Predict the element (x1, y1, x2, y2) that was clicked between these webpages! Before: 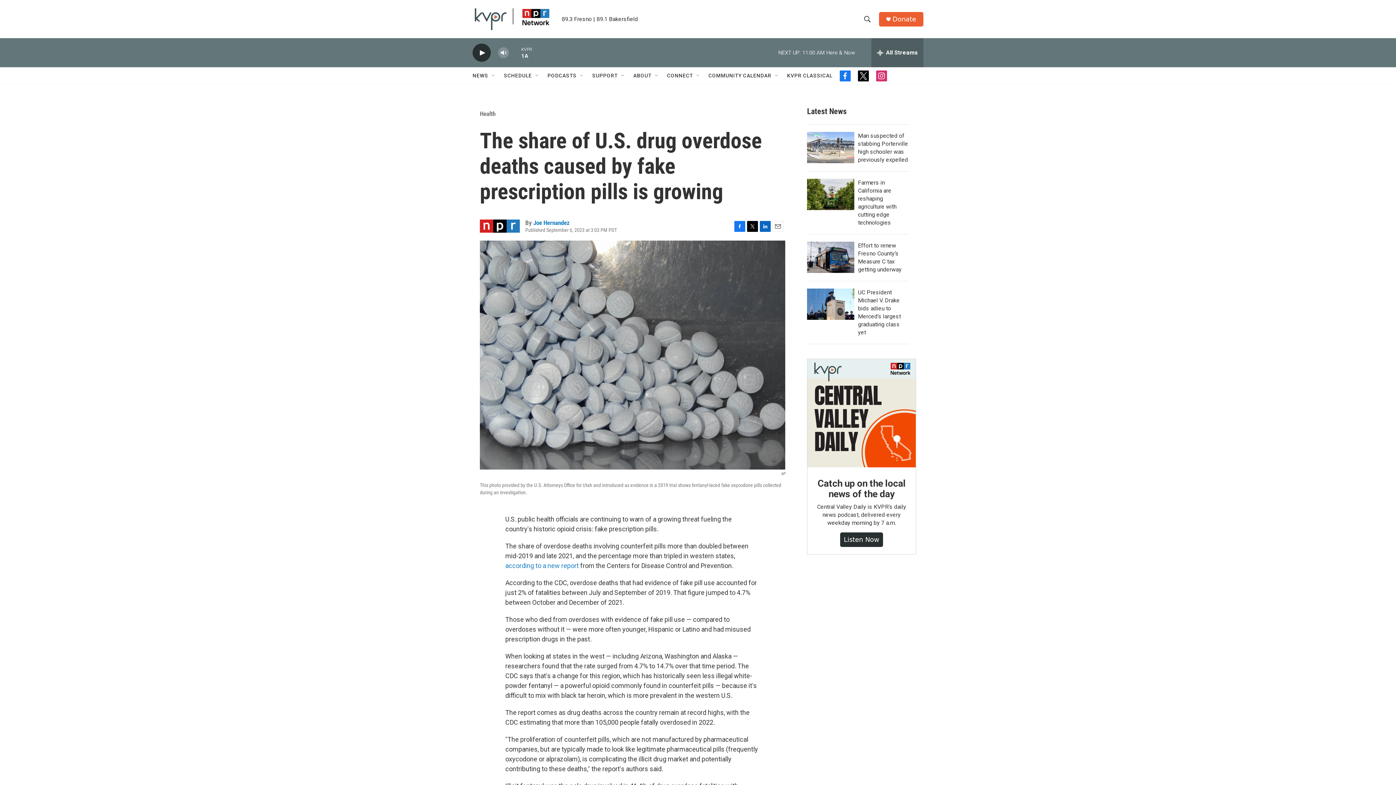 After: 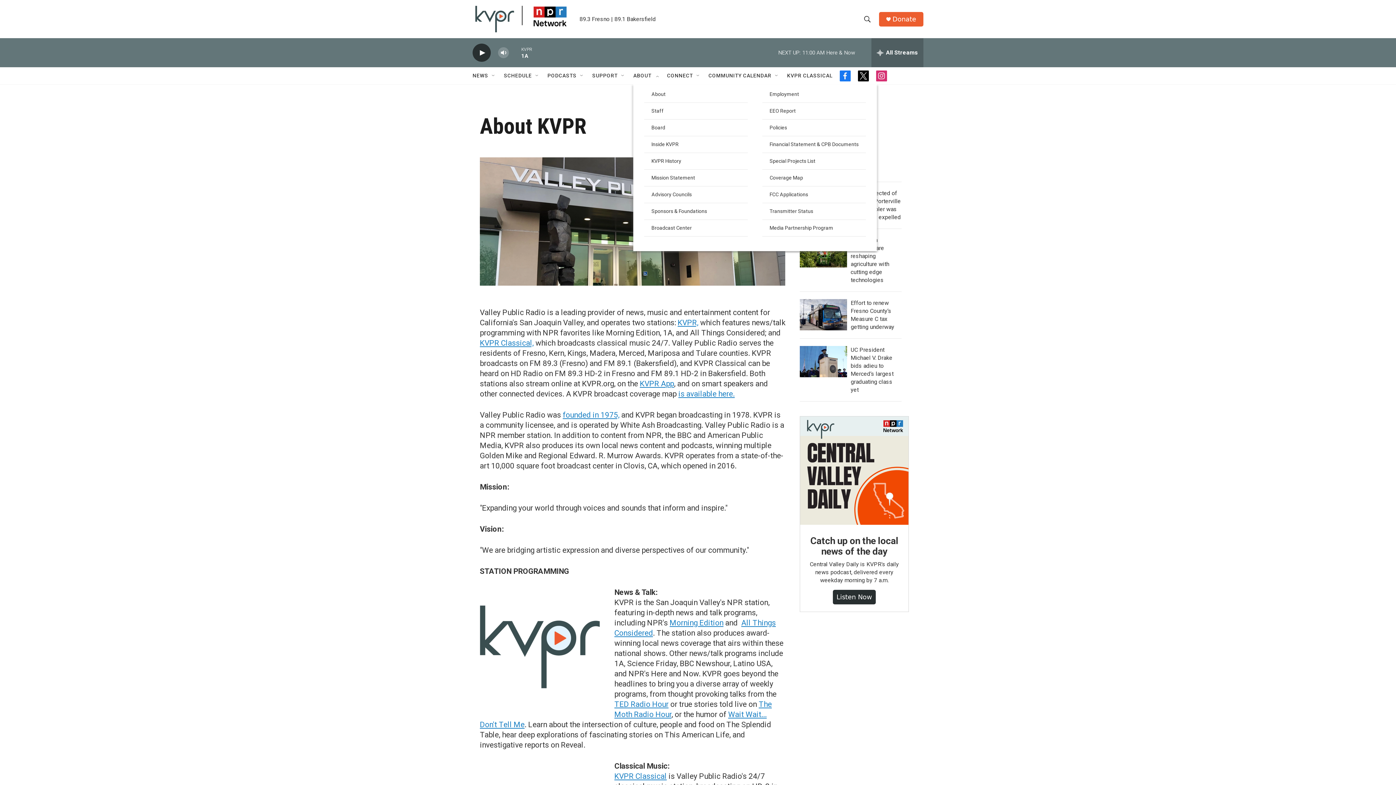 Action: label: ABOUT bbox: (633, 67, 651, 84)